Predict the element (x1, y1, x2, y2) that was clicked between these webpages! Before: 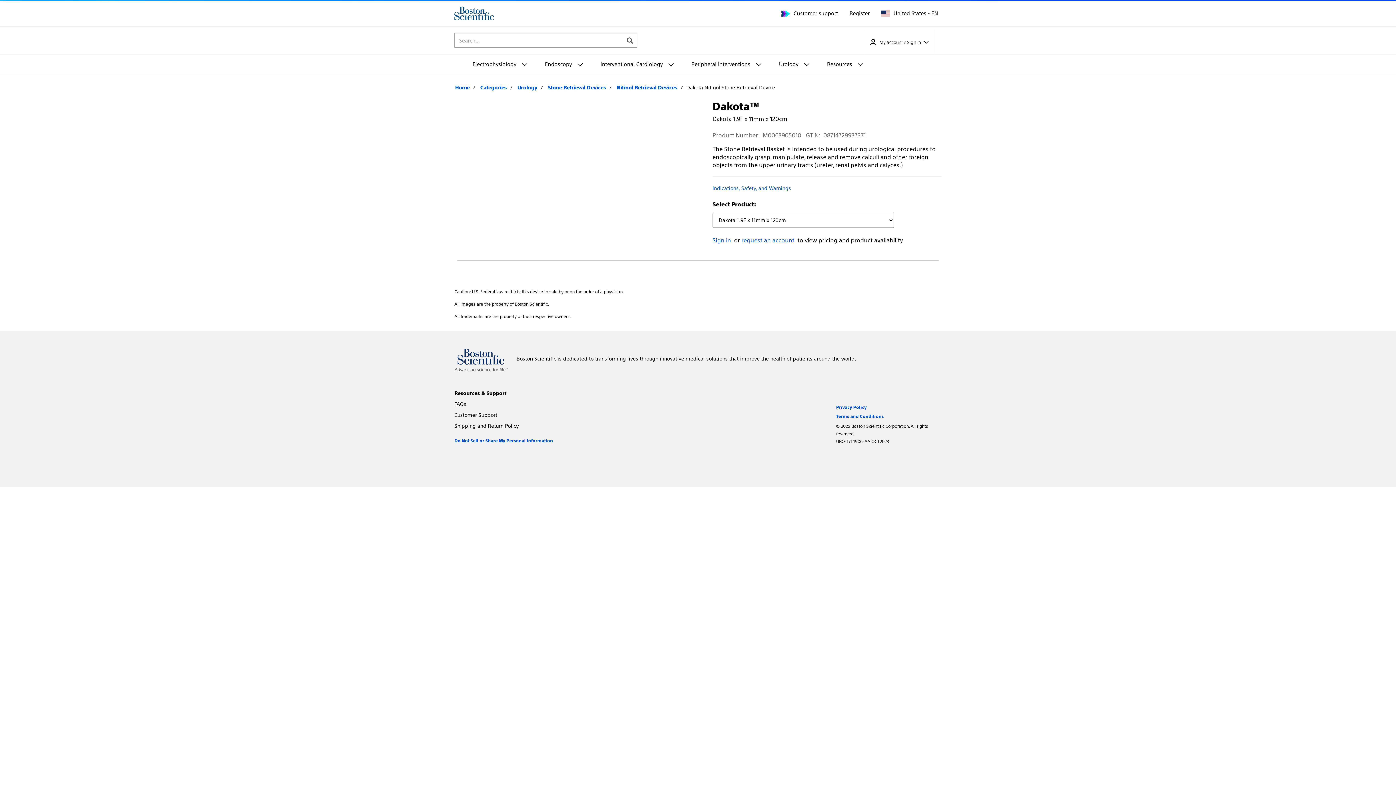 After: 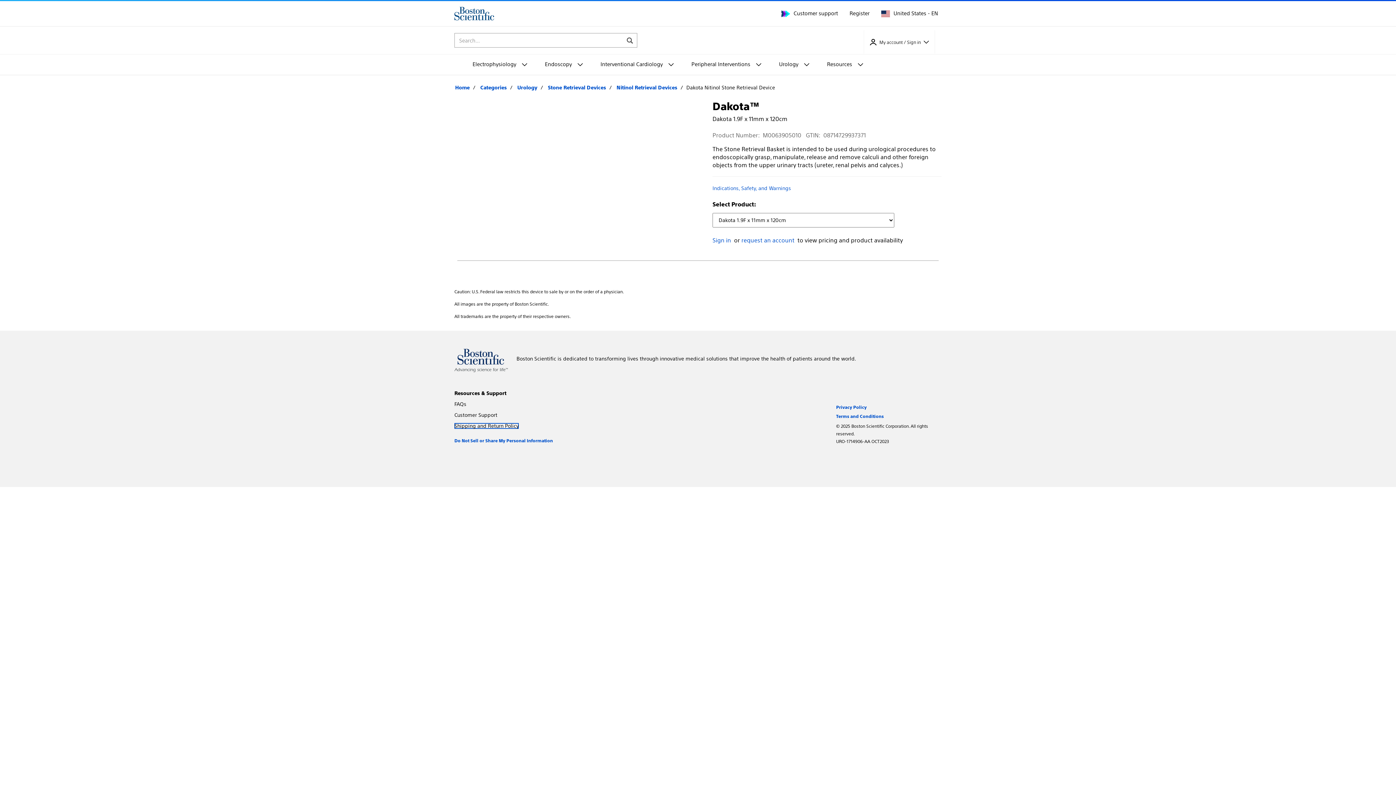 Action: bbox: (454, 423, 518, 429) label: Shipping and Return Policy